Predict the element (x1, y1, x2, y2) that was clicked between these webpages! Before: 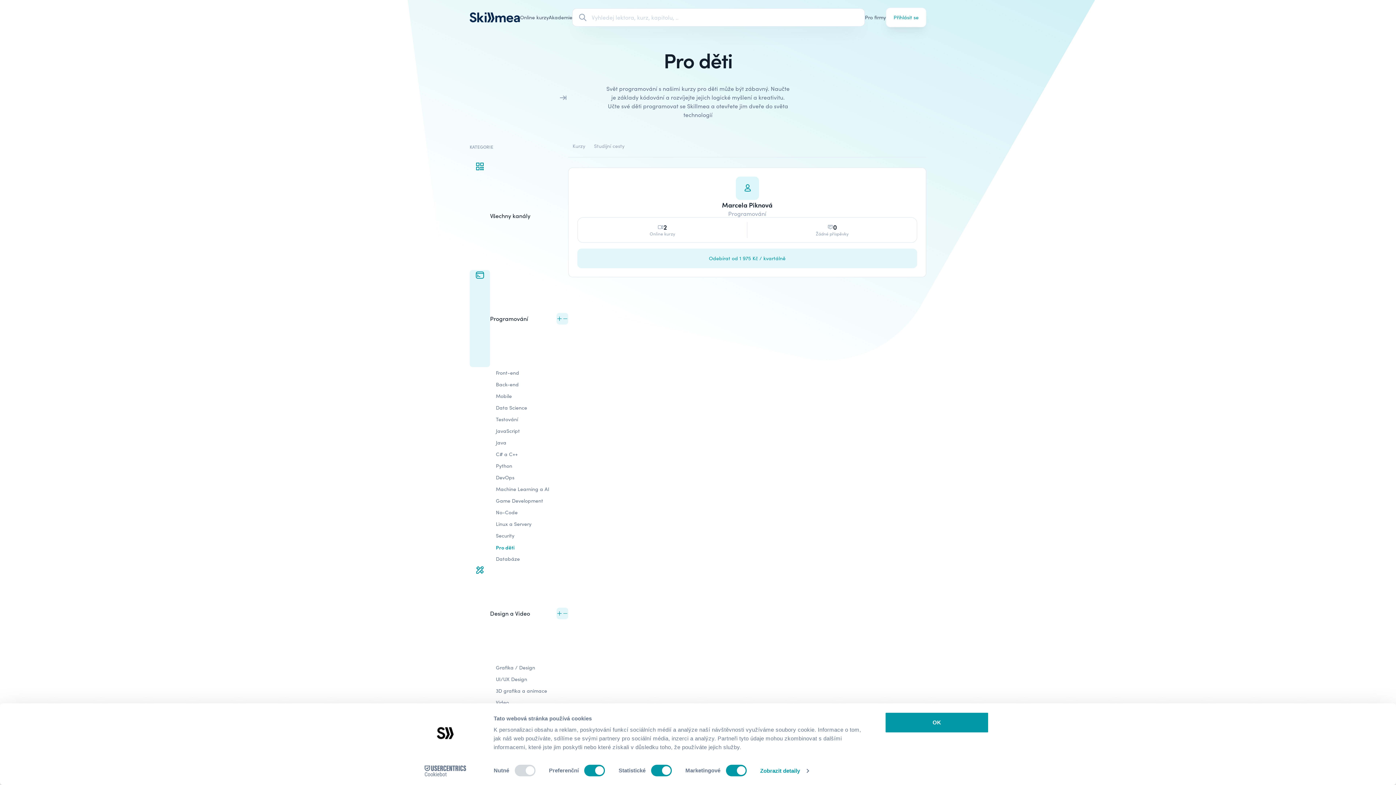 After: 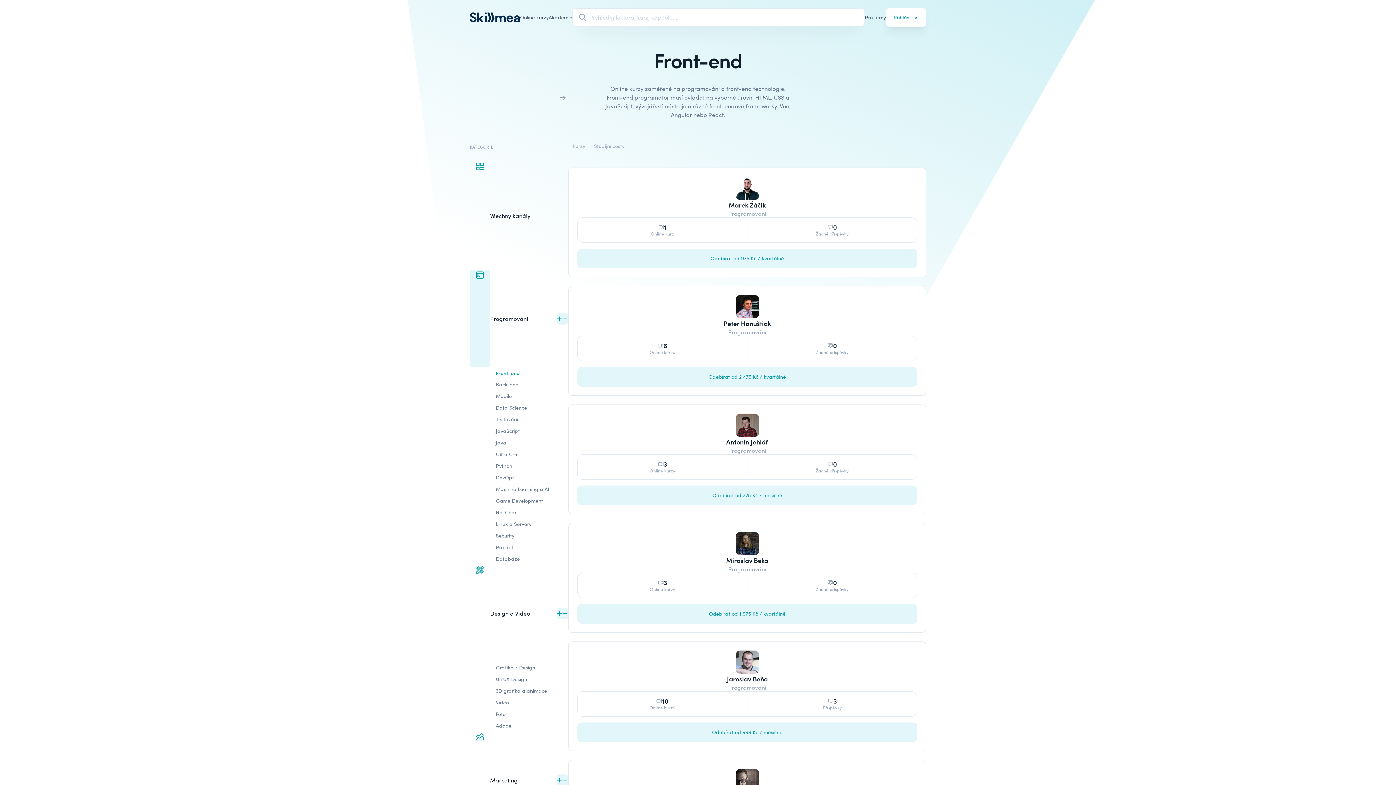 Action: label: Front-end bbox: (472, 367, 568, 378)